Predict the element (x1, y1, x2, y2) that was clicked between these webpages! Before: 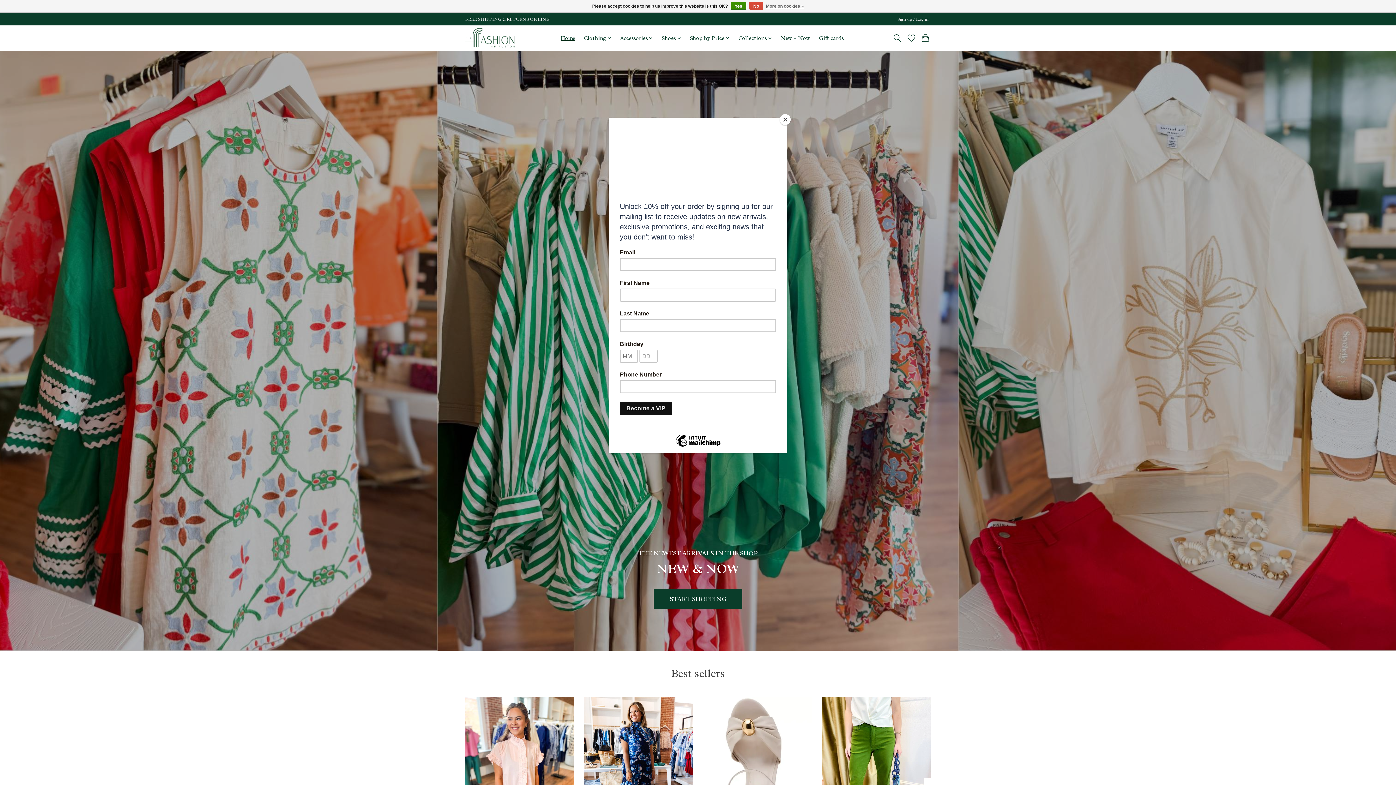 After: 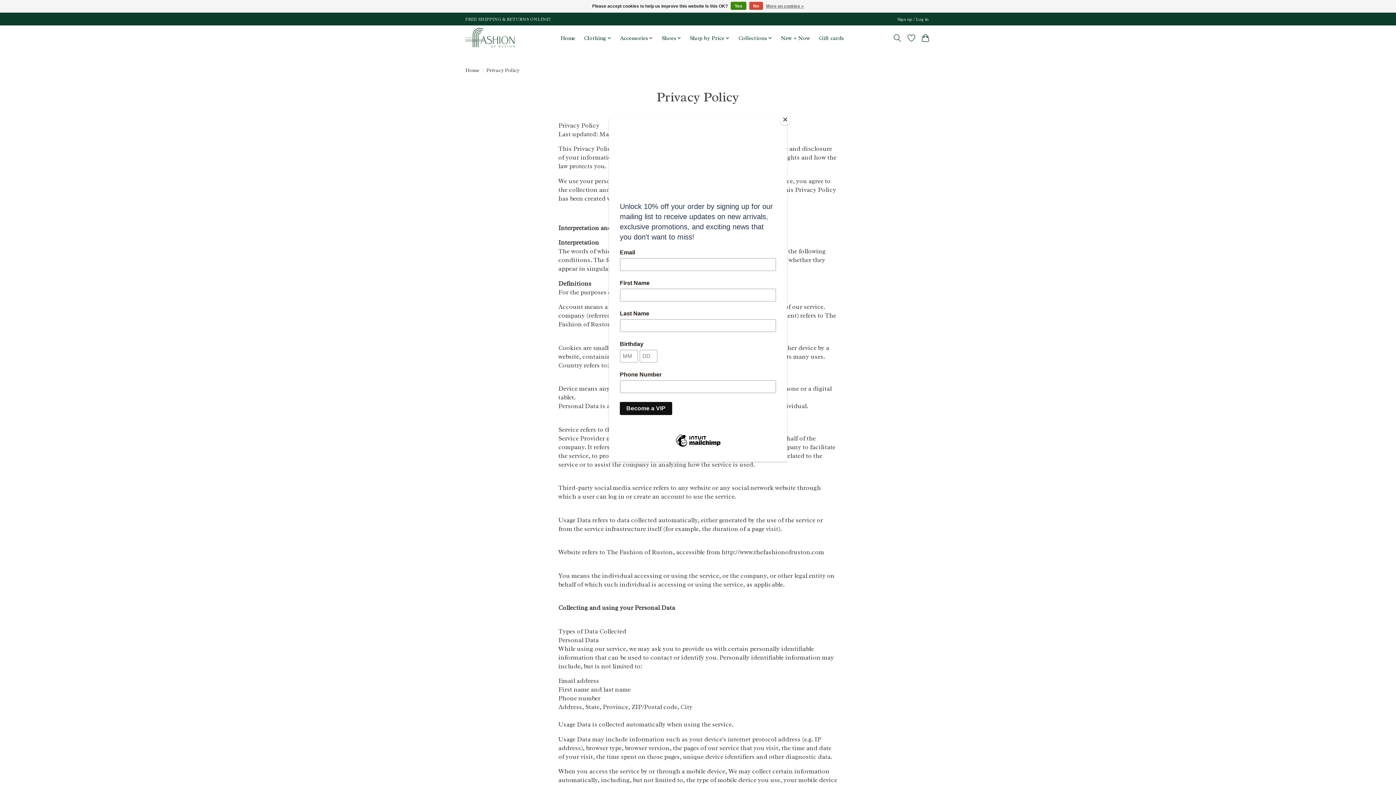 Action: bbox: (766, 1, 804, 10) label: More on cookies »